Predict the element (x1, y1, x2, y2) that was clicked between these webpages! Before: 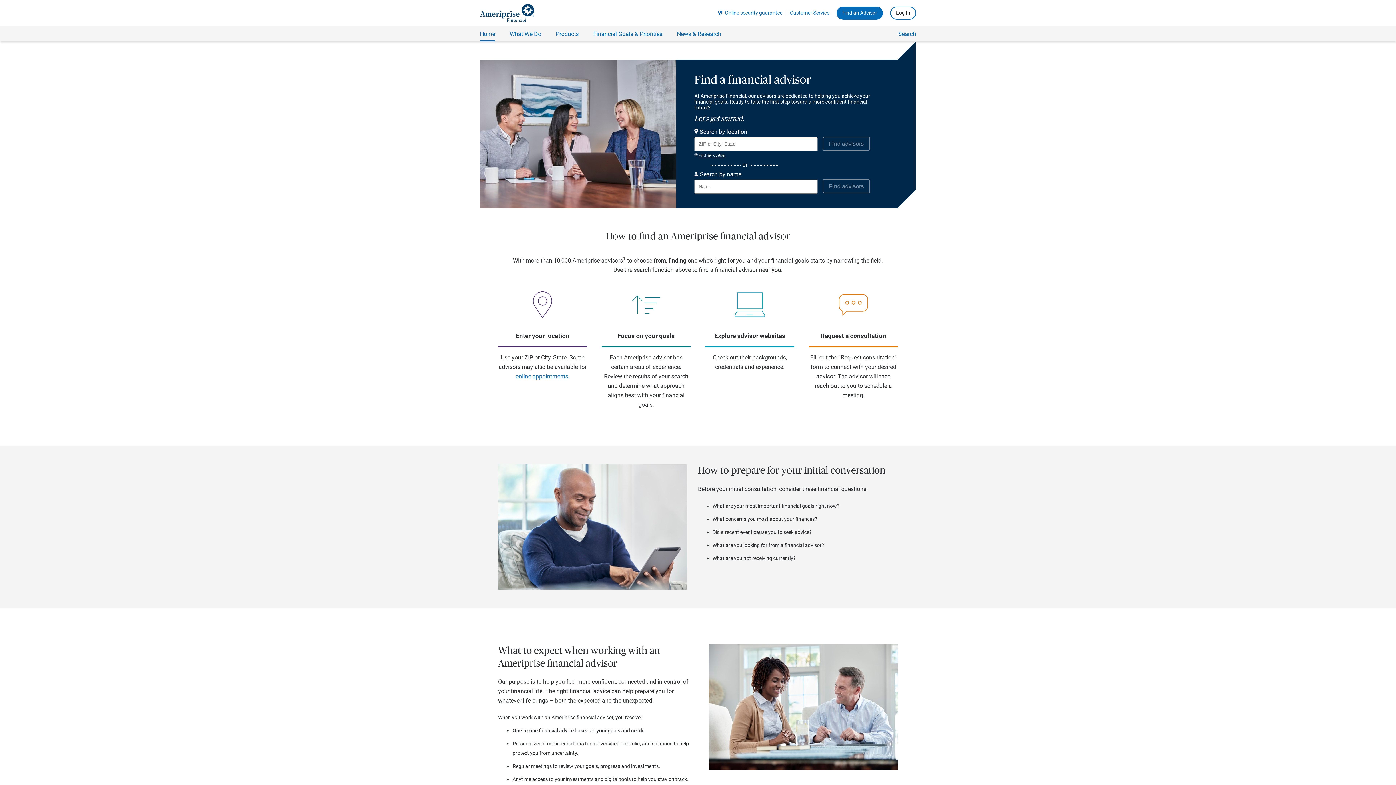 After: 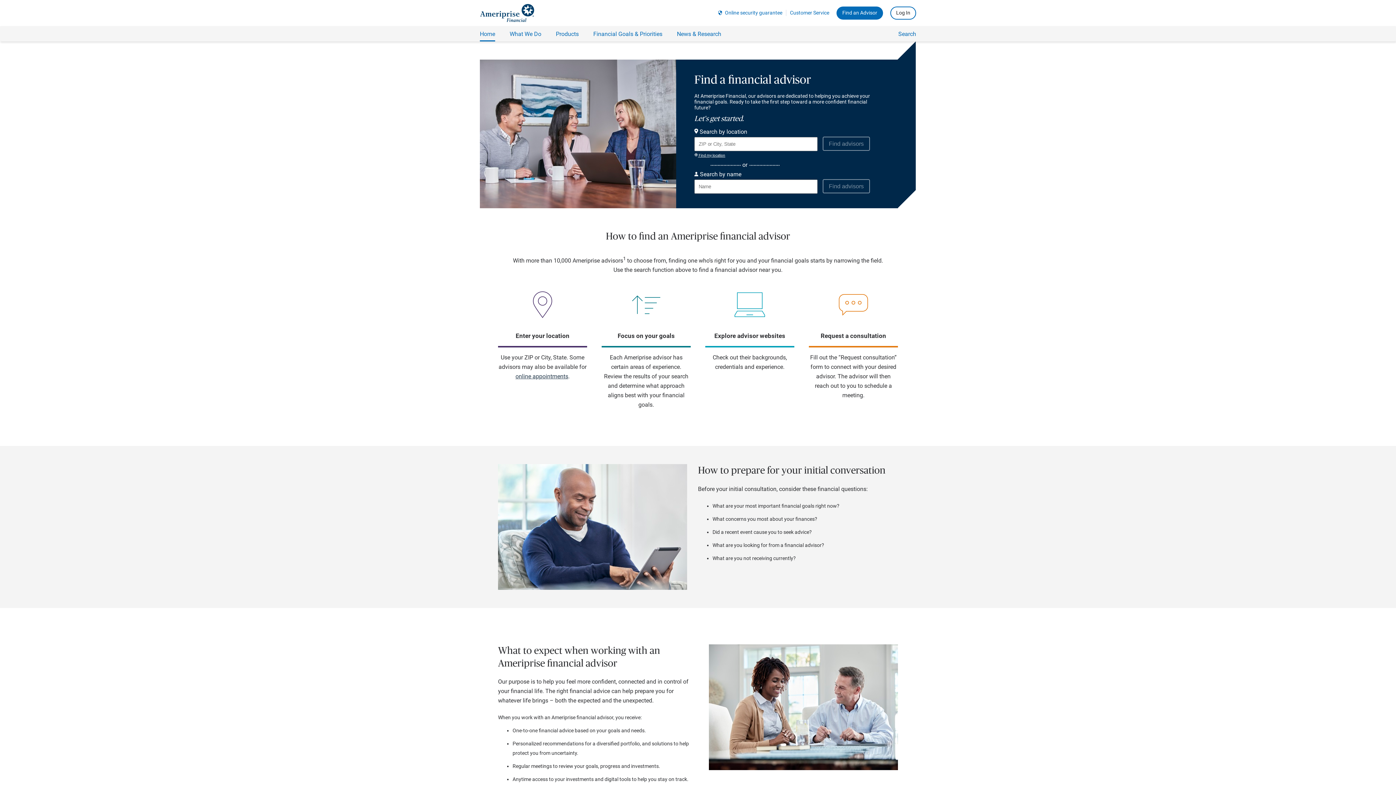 Action: label: online appointments bbox: (515, 373, 568, 380)